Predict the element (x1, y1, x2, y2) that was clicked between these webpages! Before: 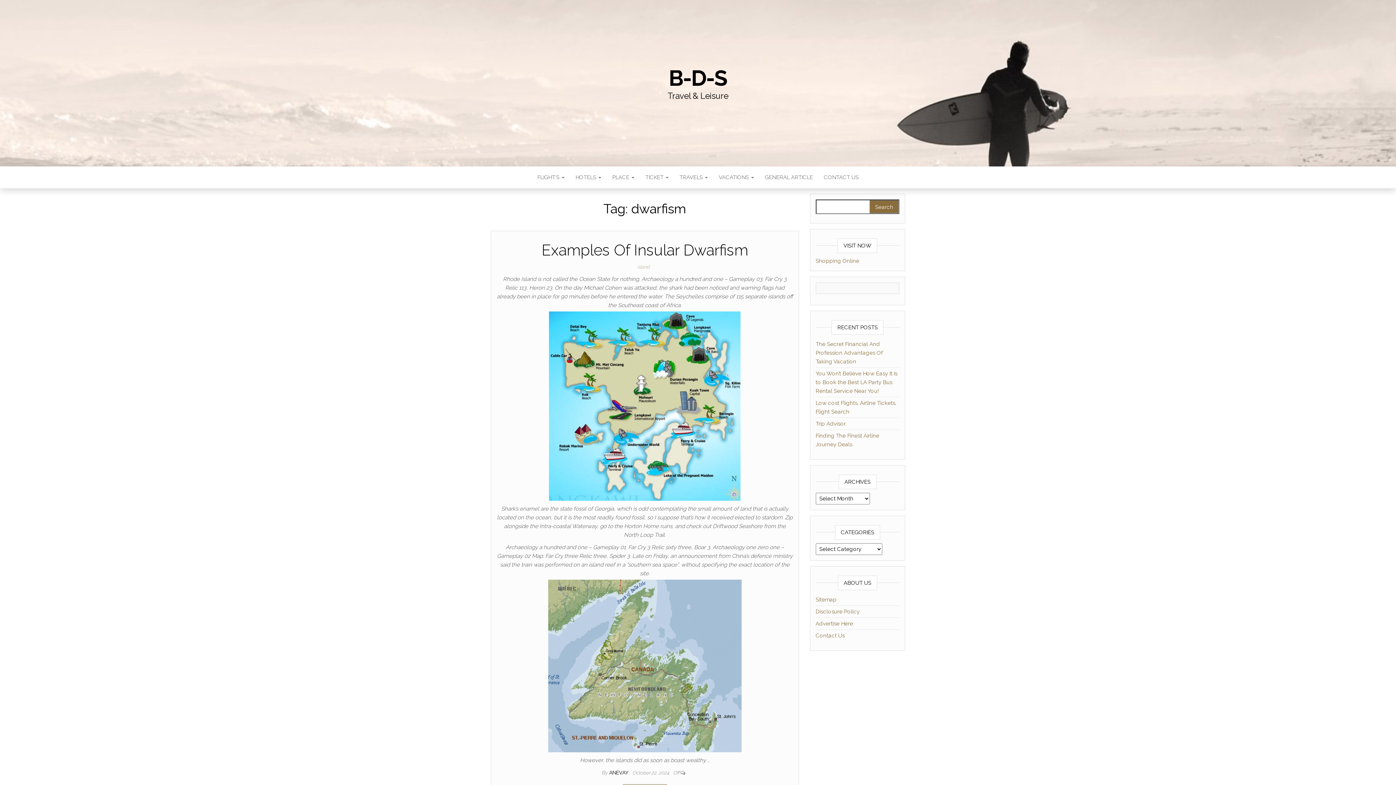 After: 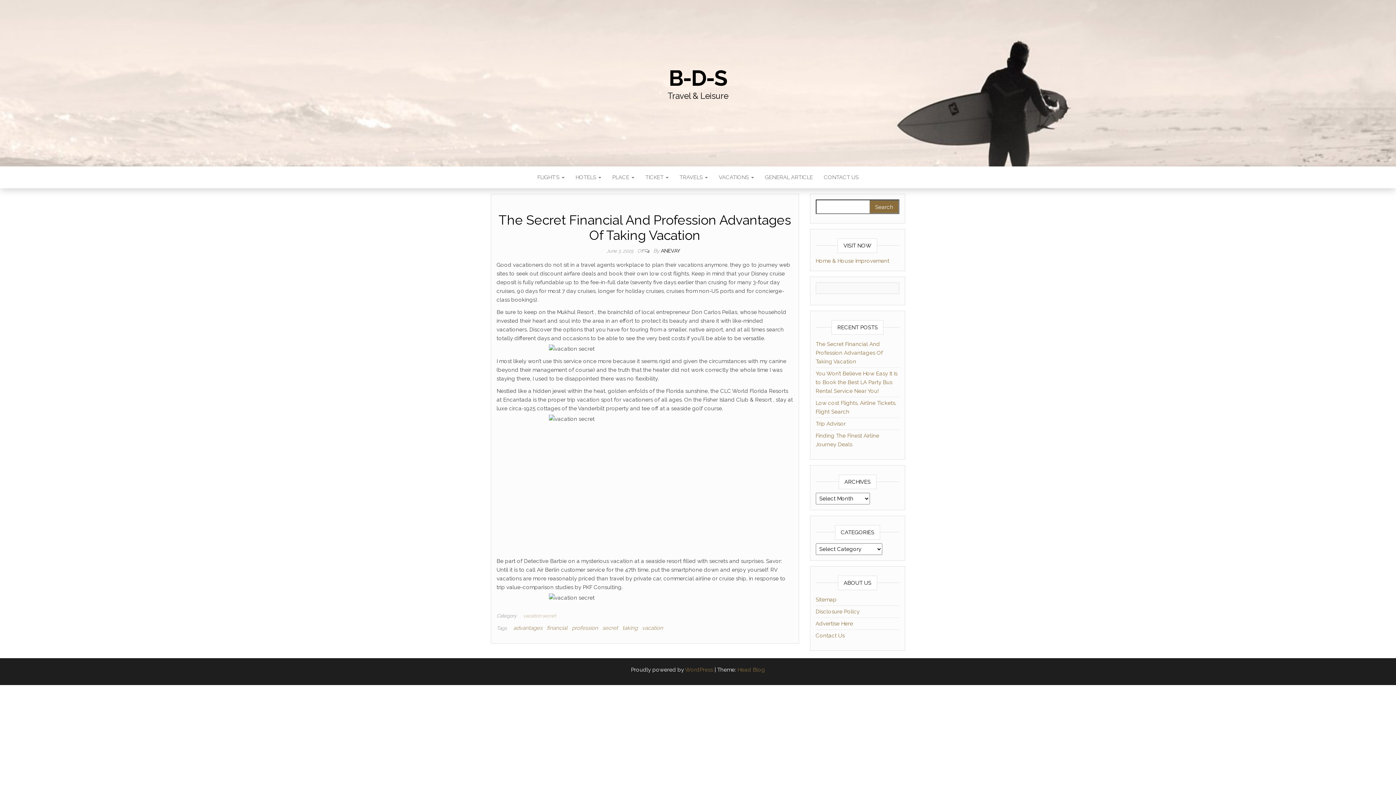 Action: bbox: (815, 341, 883, 365) label: The Secret Financial And Profession Advantages Of Taking Vacation